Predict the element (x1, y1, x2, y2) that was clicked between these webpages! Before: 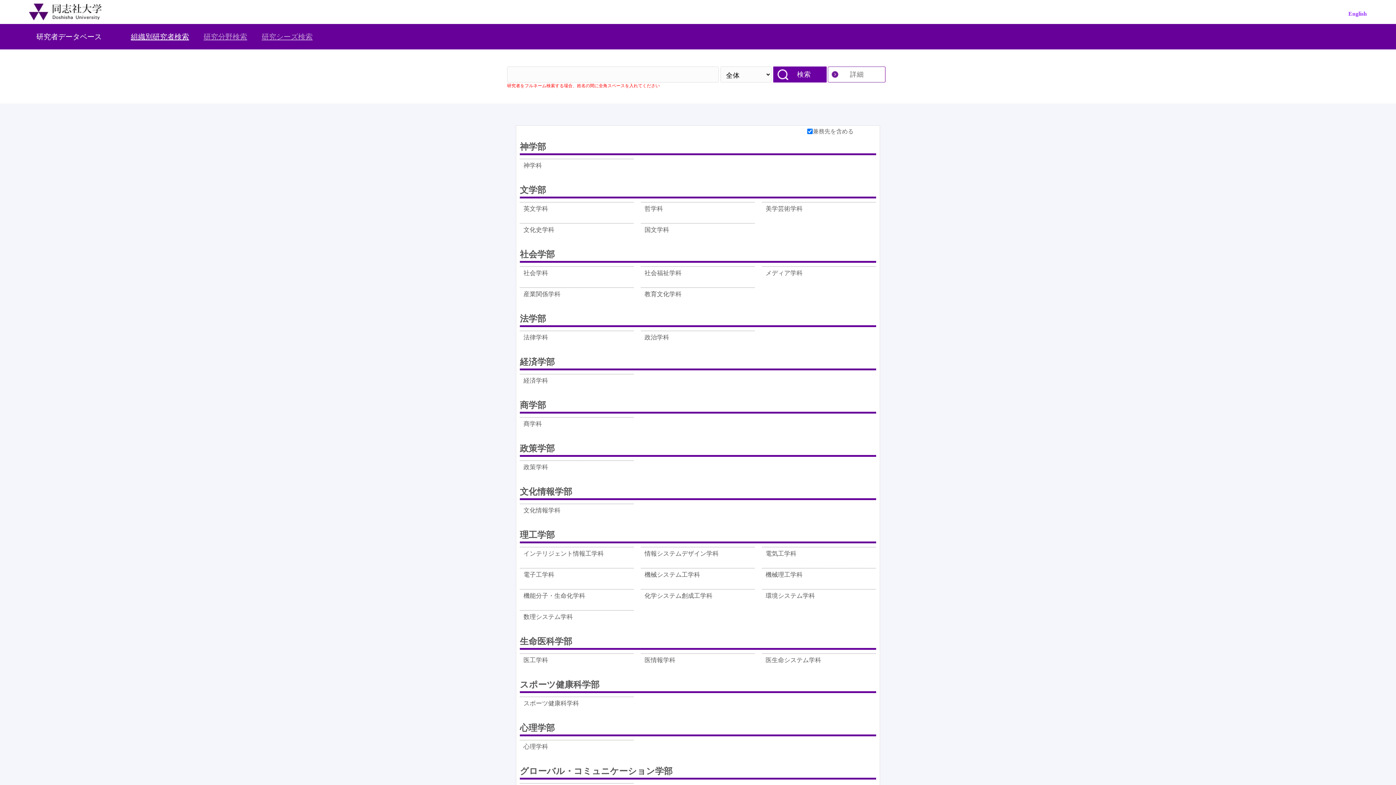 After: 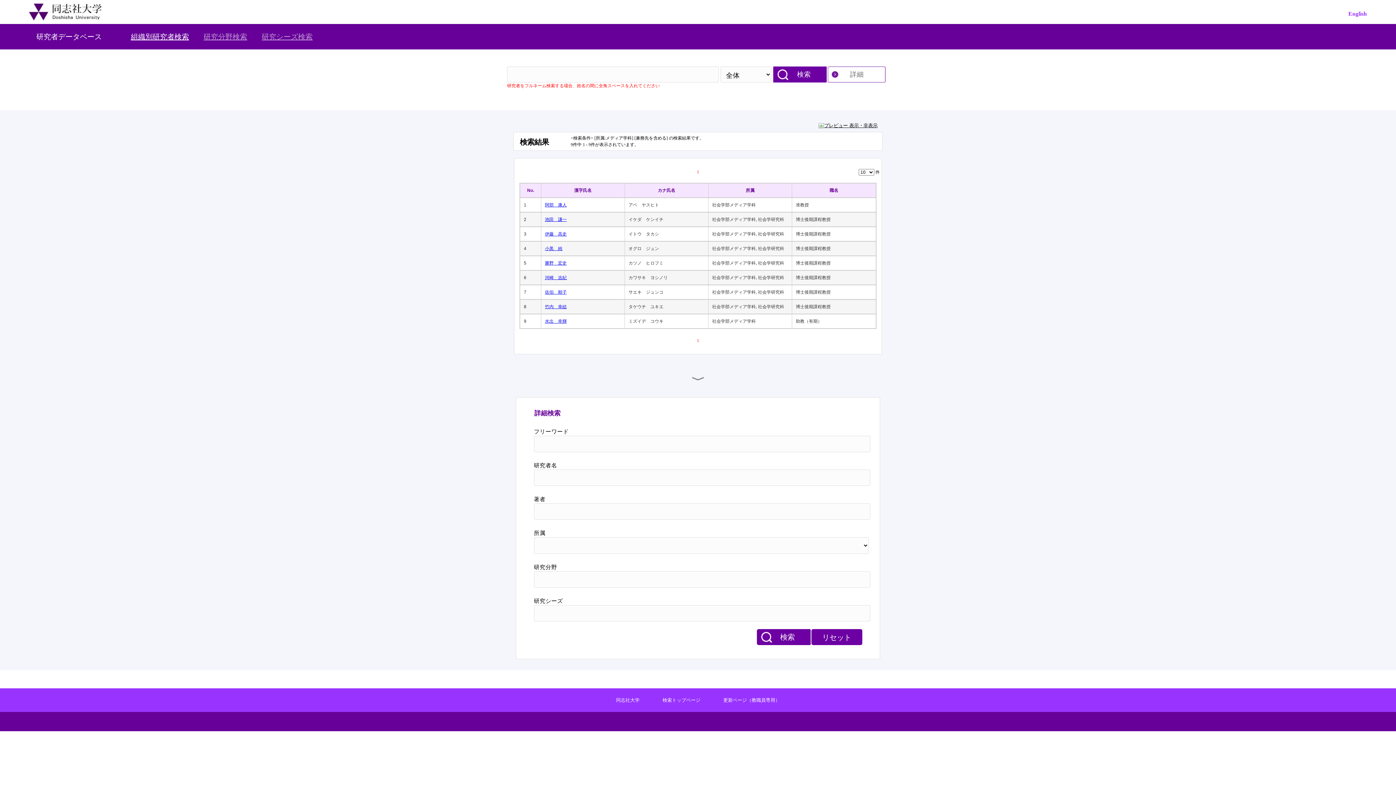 Action: label: メディア学科 bbox: (765, 268, 802, 284)